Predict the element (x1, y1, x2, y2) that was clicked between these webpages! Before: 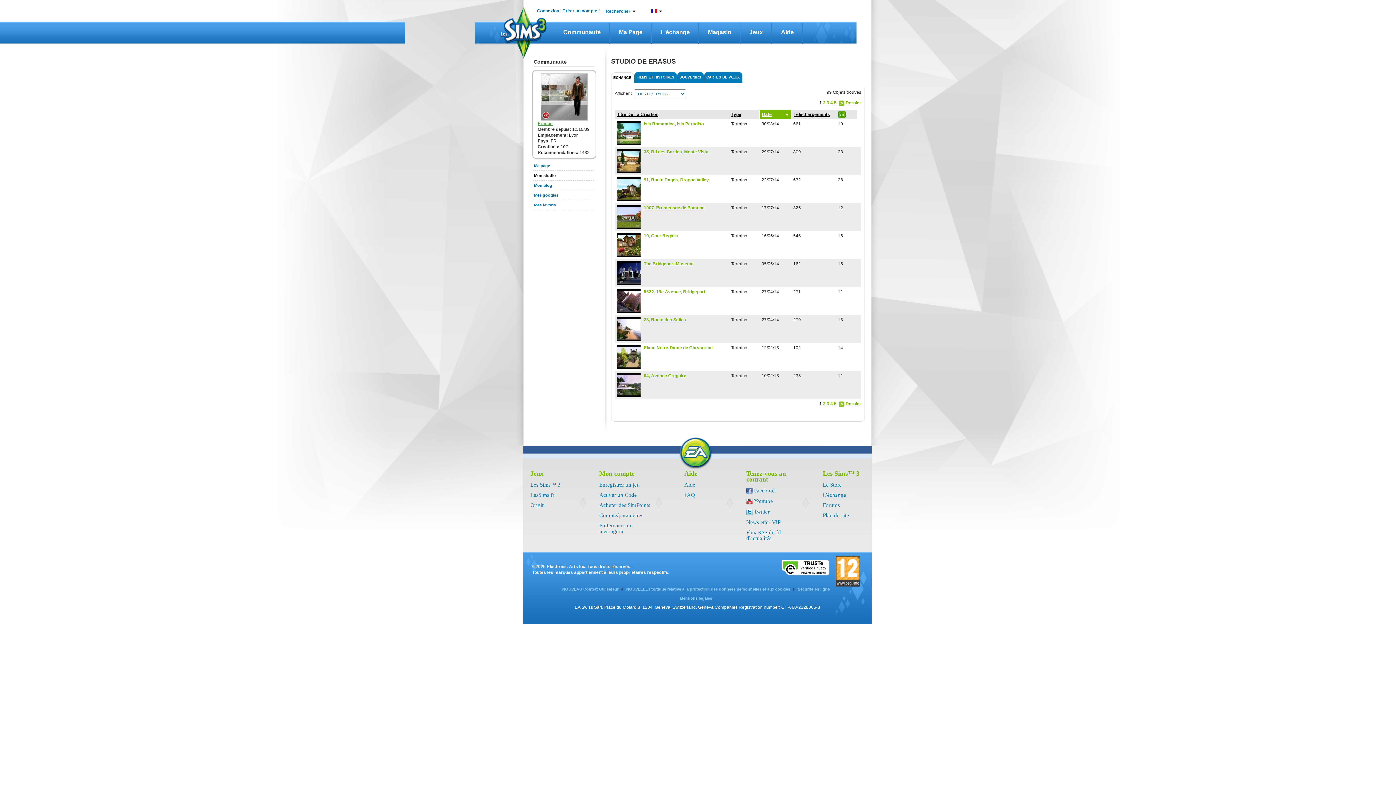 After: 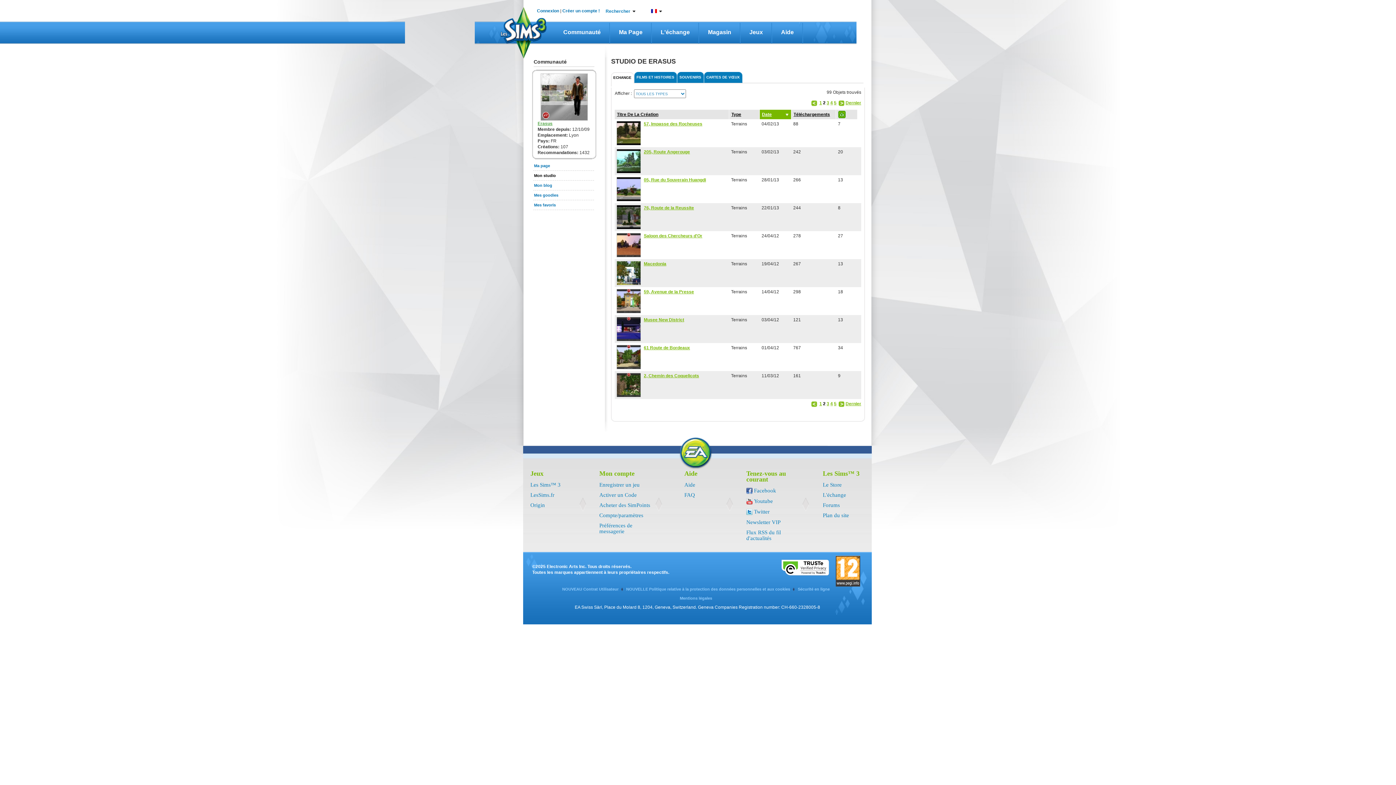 Action: bbox: (823, 100, 825, 105) label: 2